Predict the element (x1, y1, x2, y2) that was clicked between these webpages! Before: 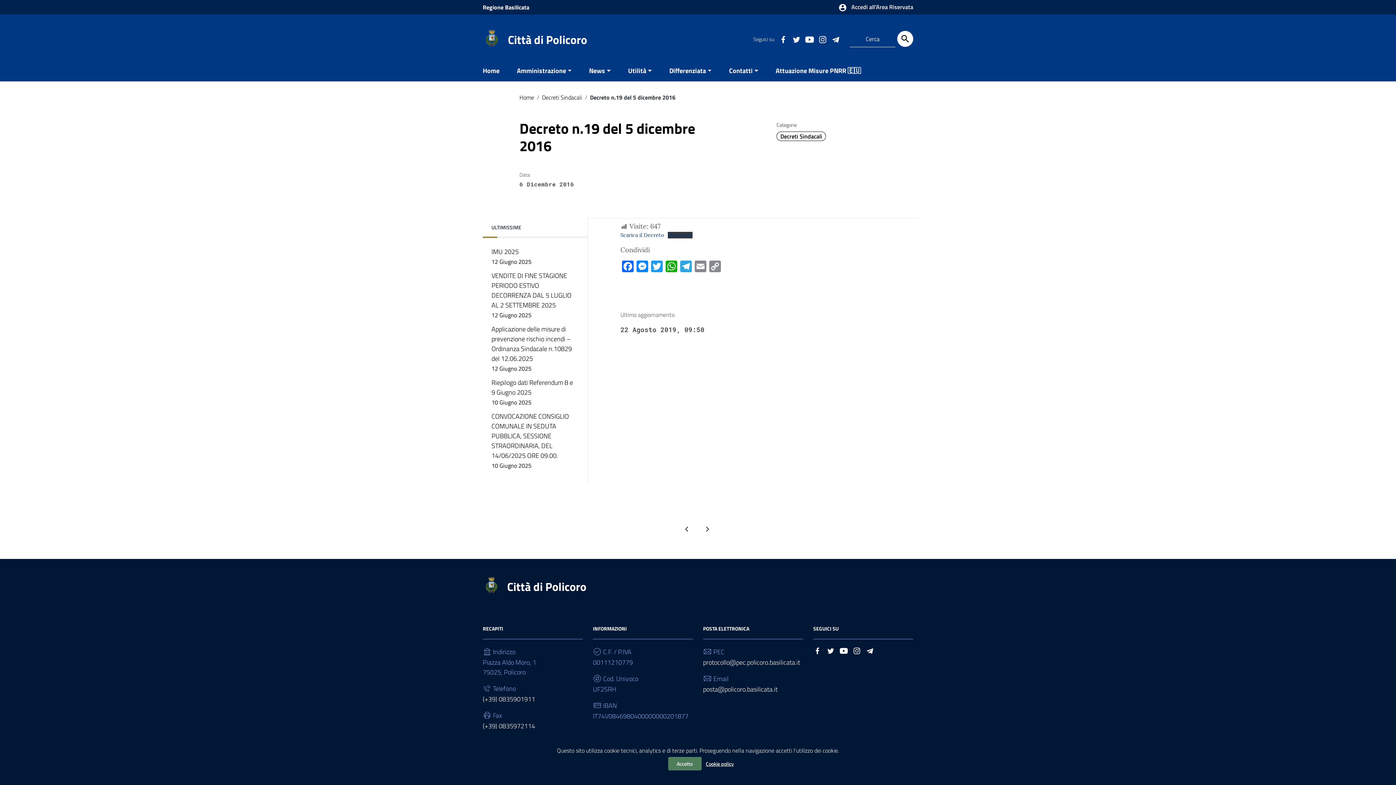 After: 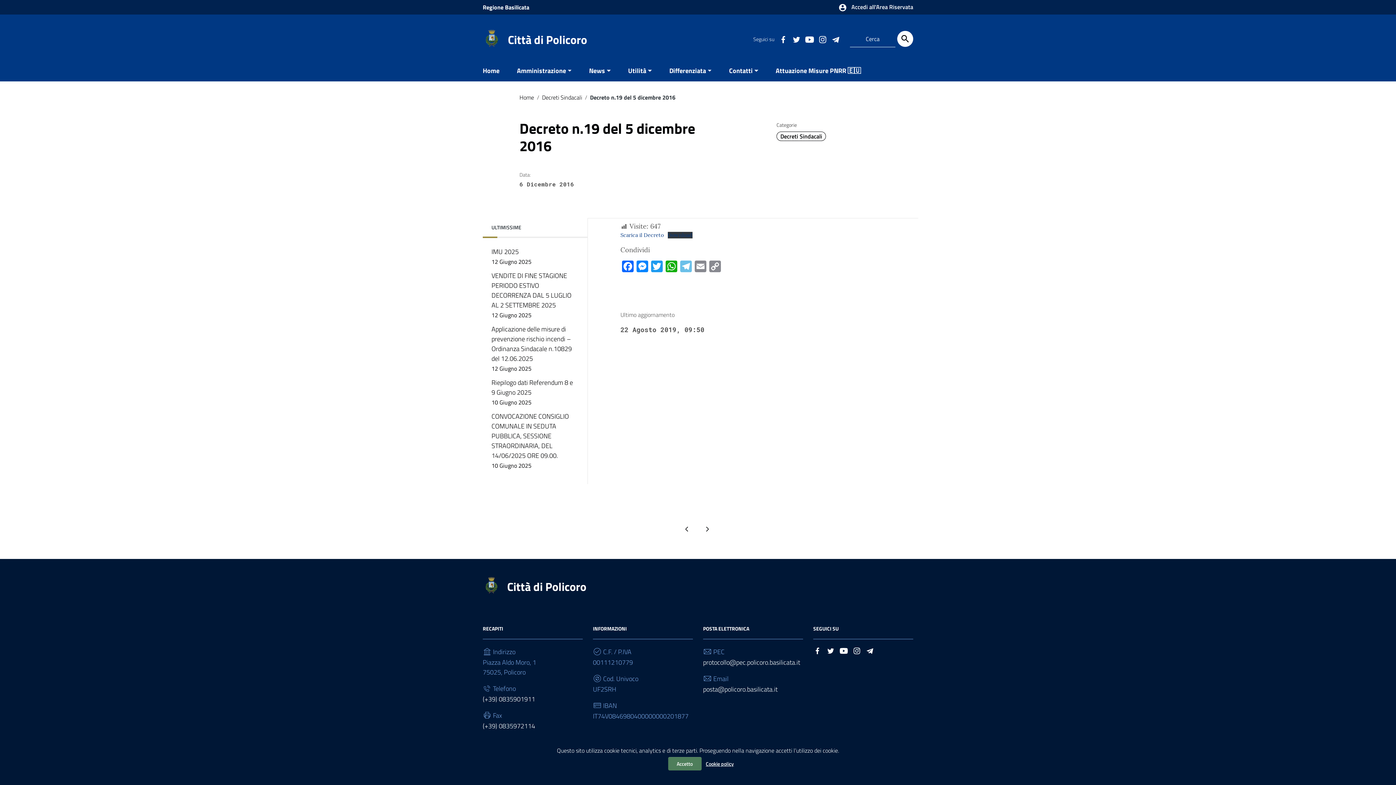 Action: label: Telegram bbox: (678, 260, 693, 274)